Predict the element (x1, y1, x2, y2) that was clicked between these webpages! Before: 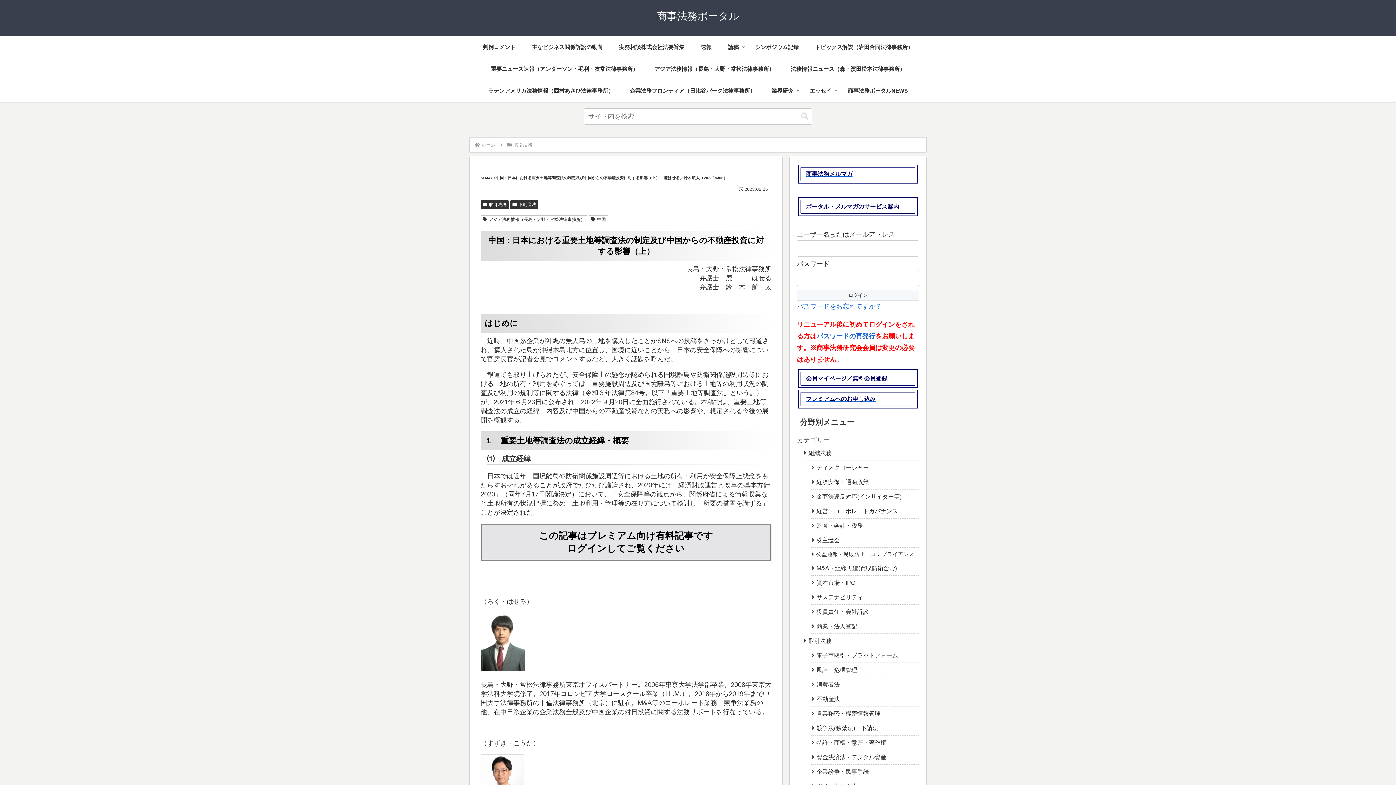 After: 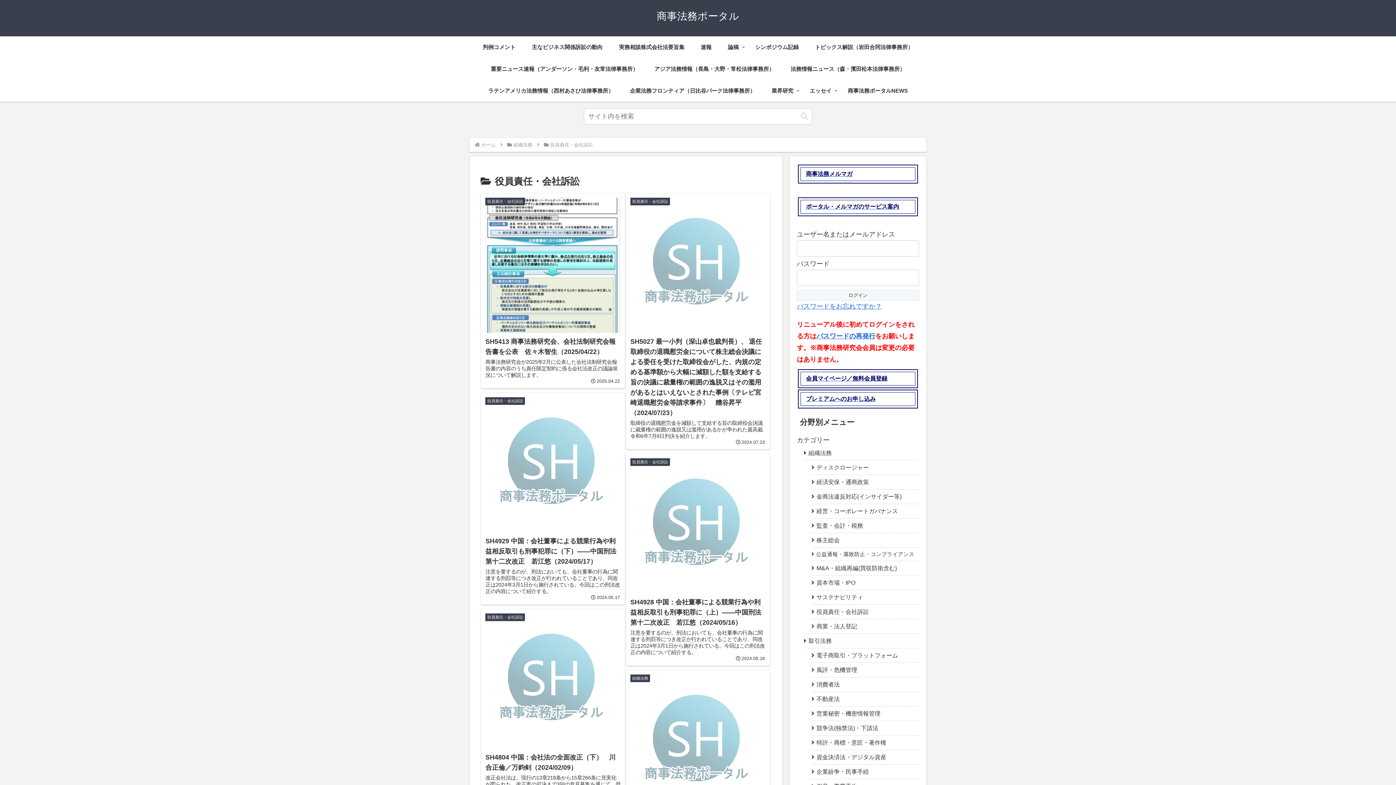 Action: label: 役員責任・会社訴訟 bbox: (811, 605, 919, 619)